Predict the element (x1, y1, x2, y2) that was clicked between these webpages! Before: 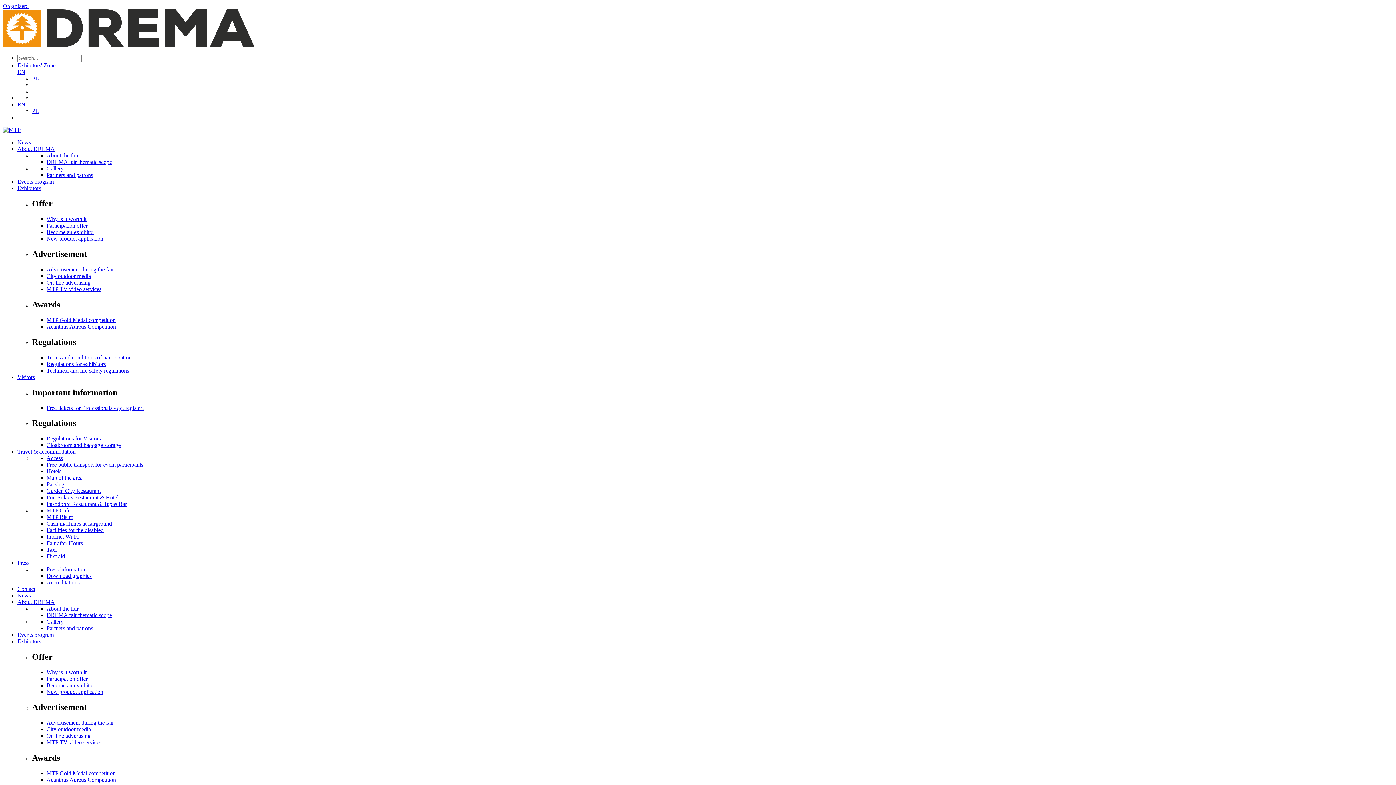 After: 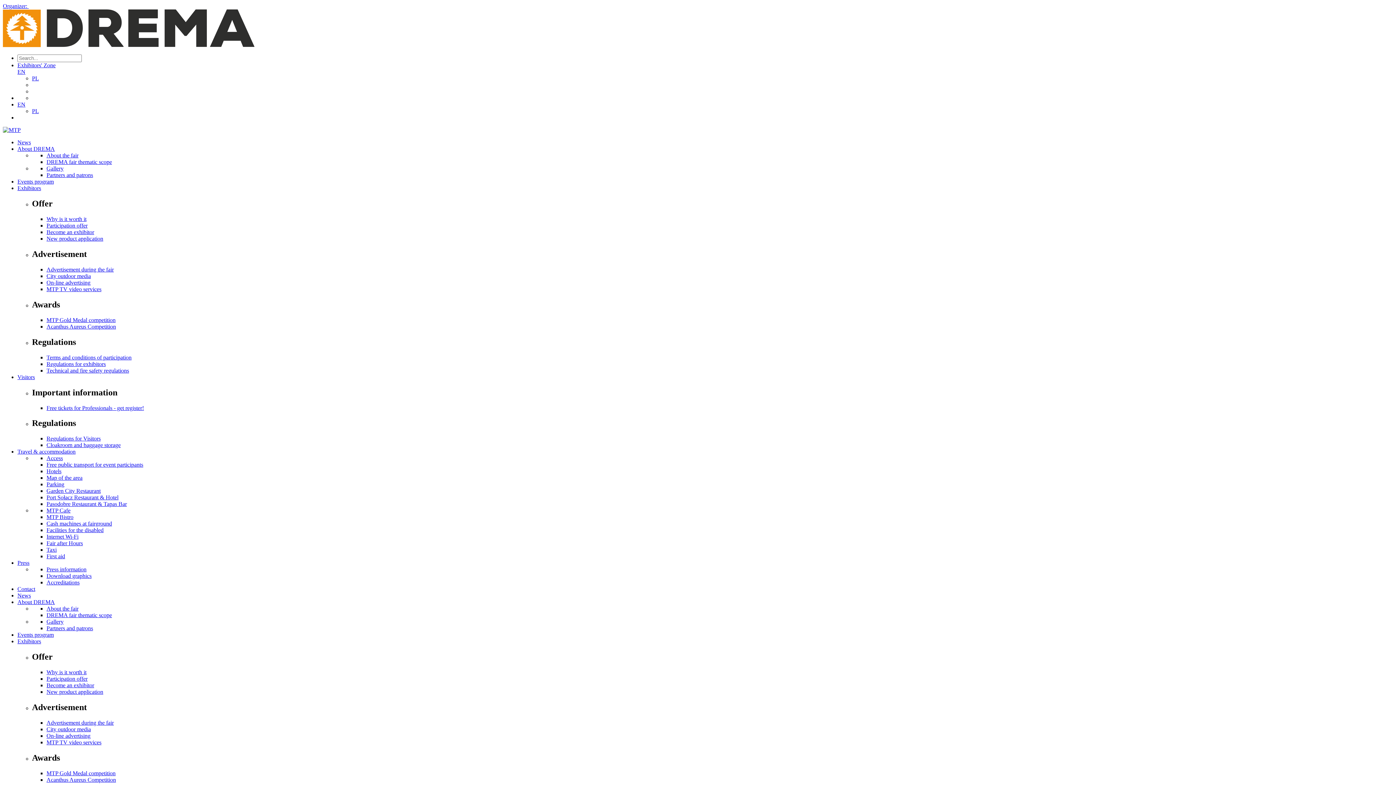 Action: label: Gallery bbox: (46, 619, 63, 625)